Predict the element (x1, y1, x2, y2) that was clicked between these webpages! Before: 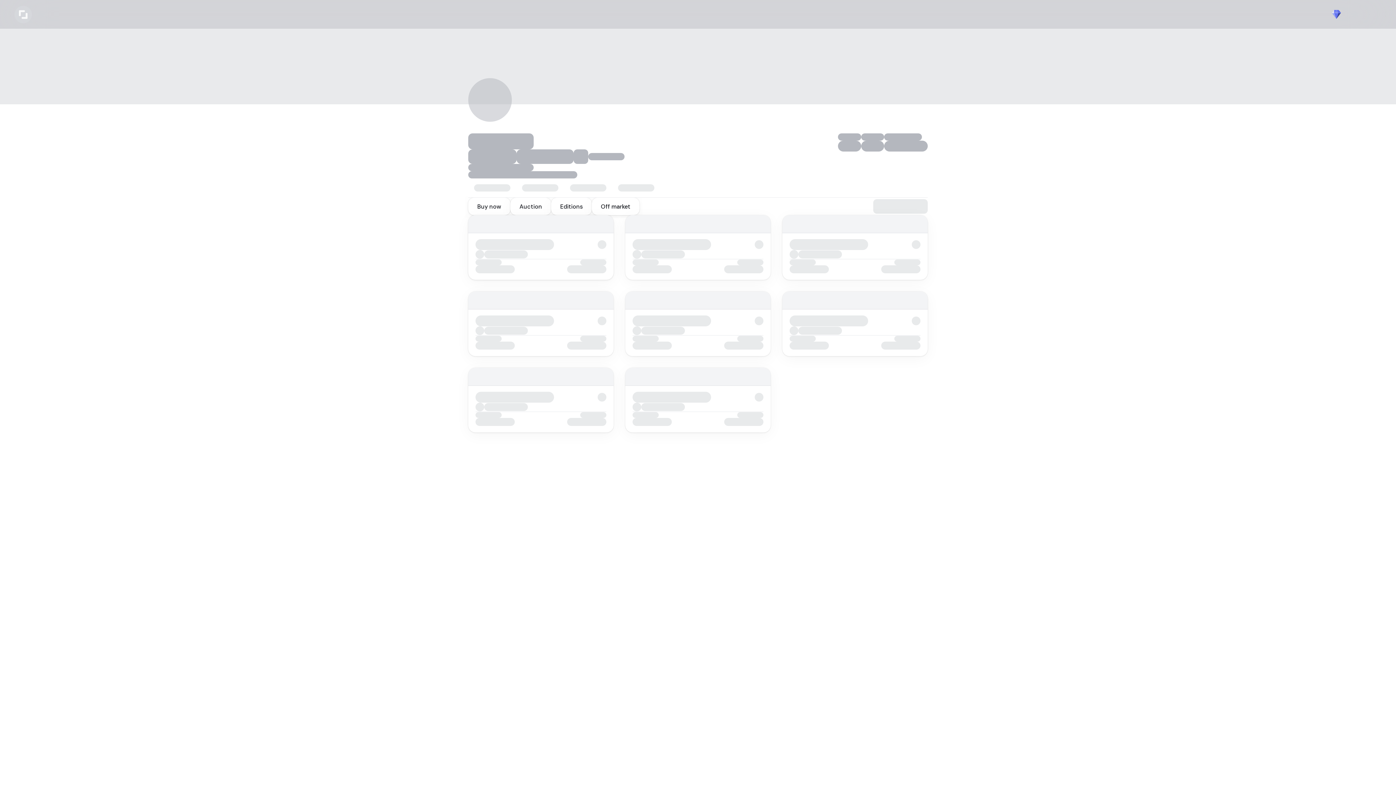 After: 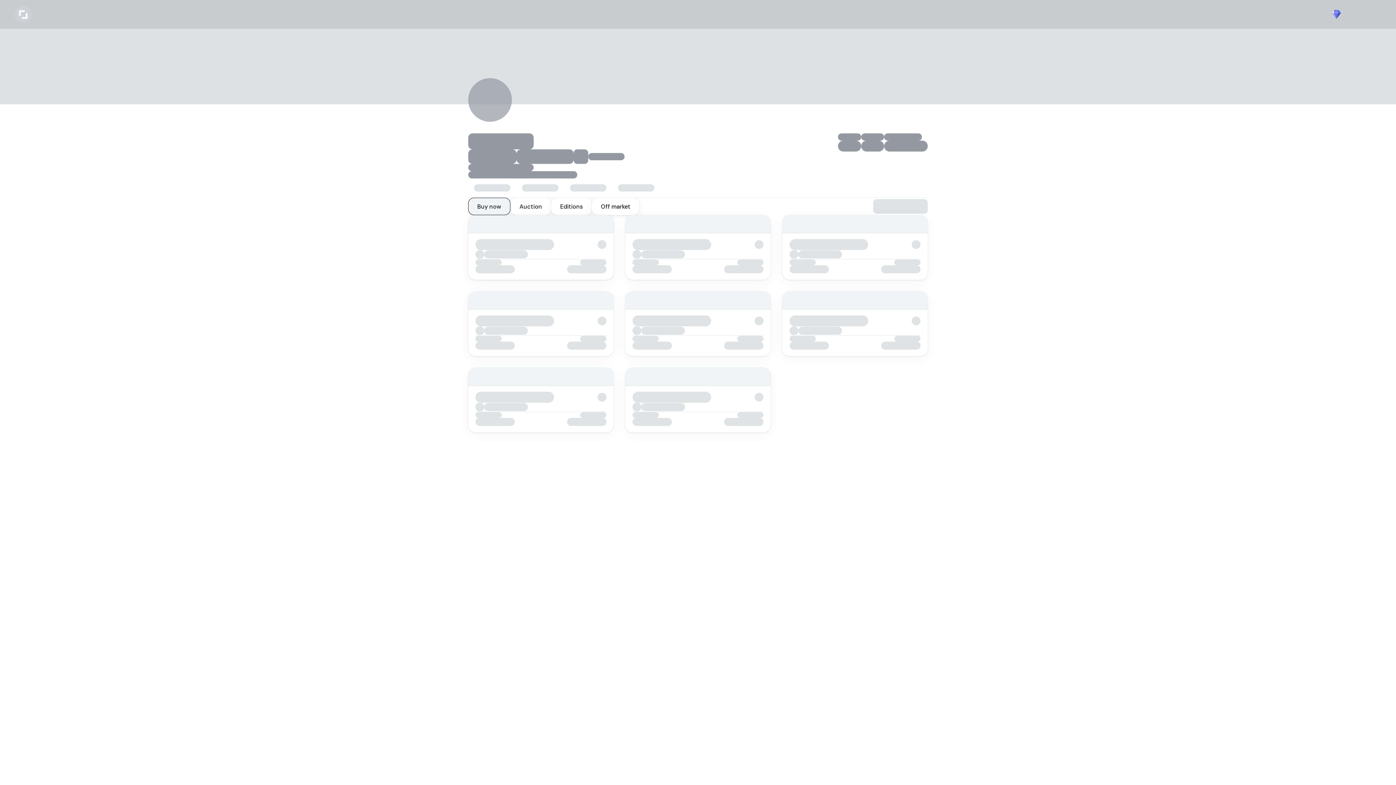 Action: label: Buy now bbox: (468, 197, 510, 215)